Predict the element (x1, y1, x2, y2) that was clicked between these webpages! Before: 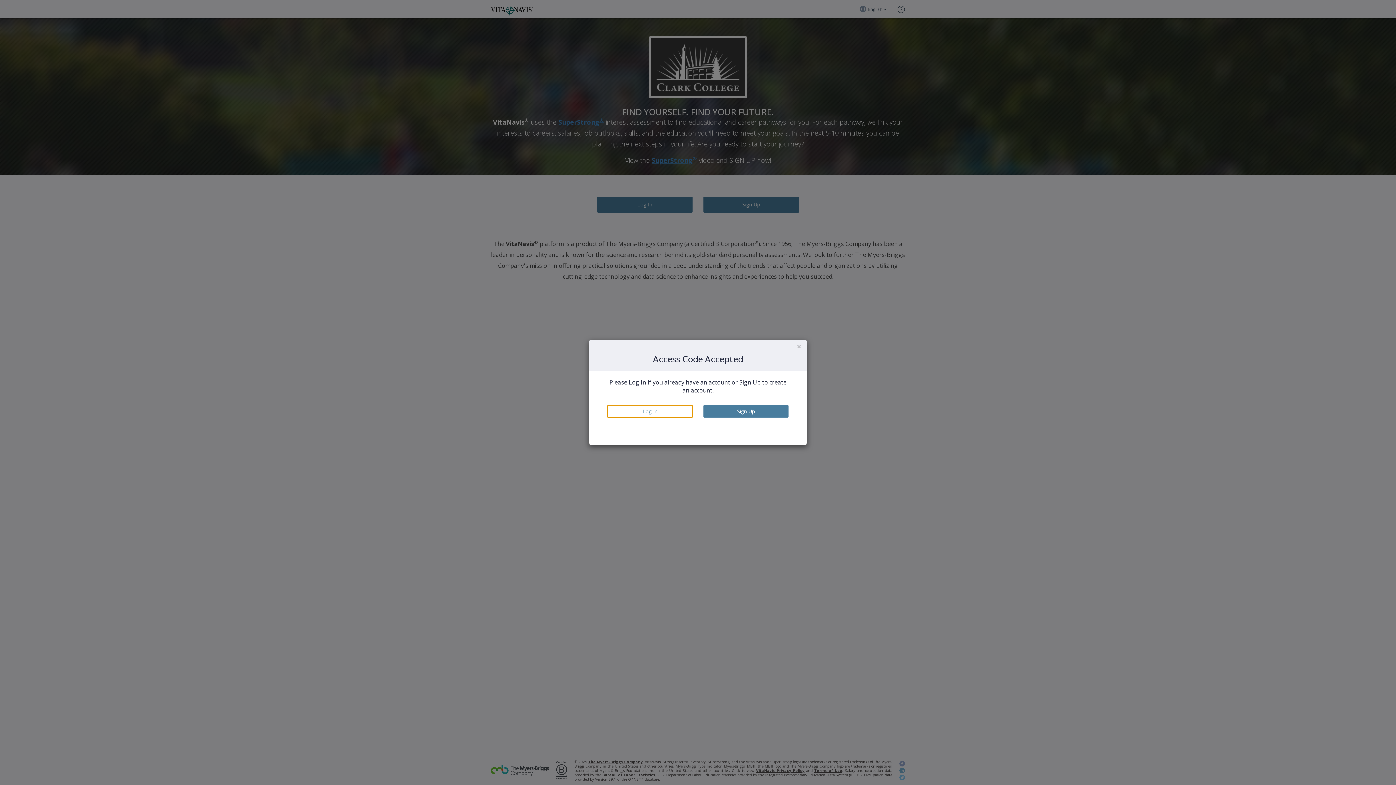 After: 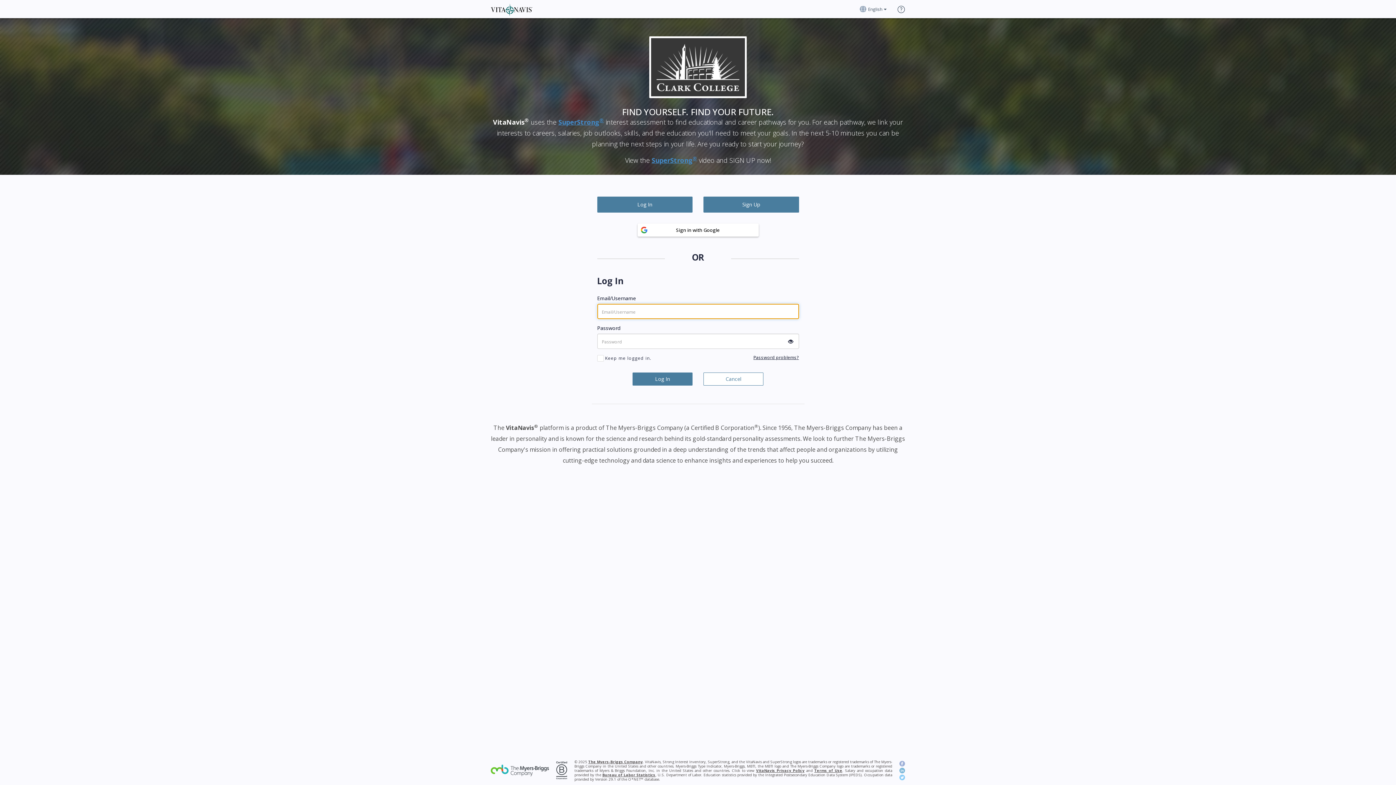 Action: bbox: (607, 405, 692, 417) label: Log In